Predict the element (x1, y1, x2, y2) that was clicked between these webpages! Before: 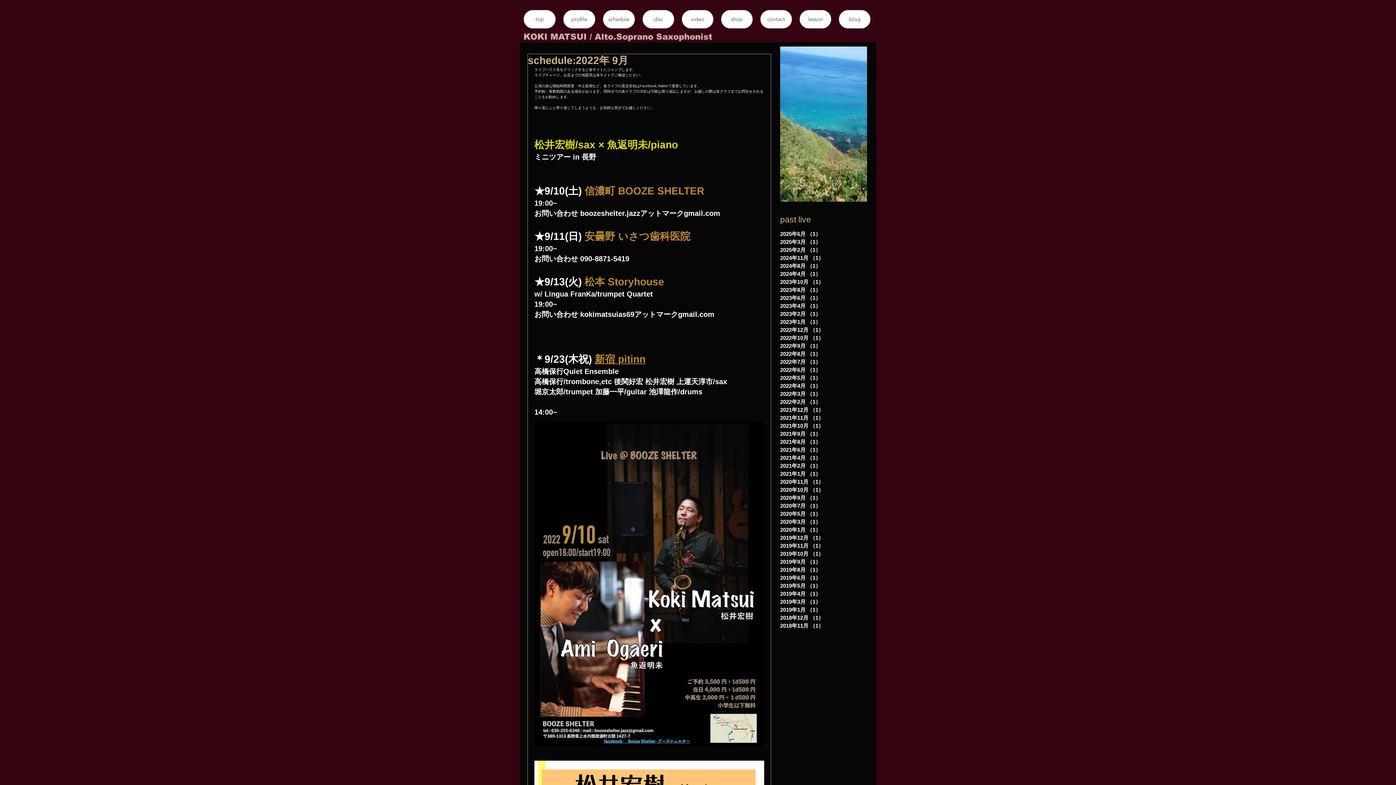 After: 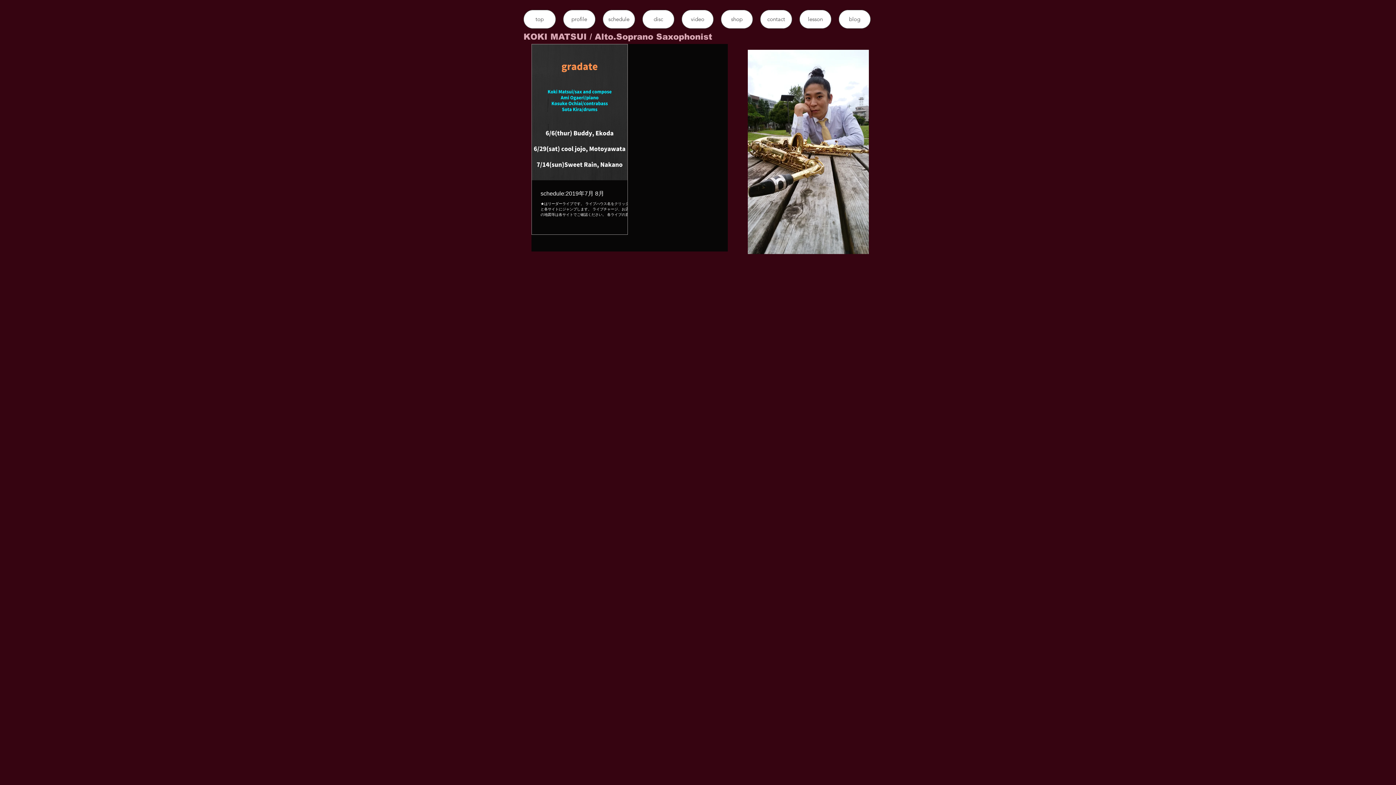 Action: bbox: (780, 574, 856, 582) label: 2019年6月 （1）
1件の記事